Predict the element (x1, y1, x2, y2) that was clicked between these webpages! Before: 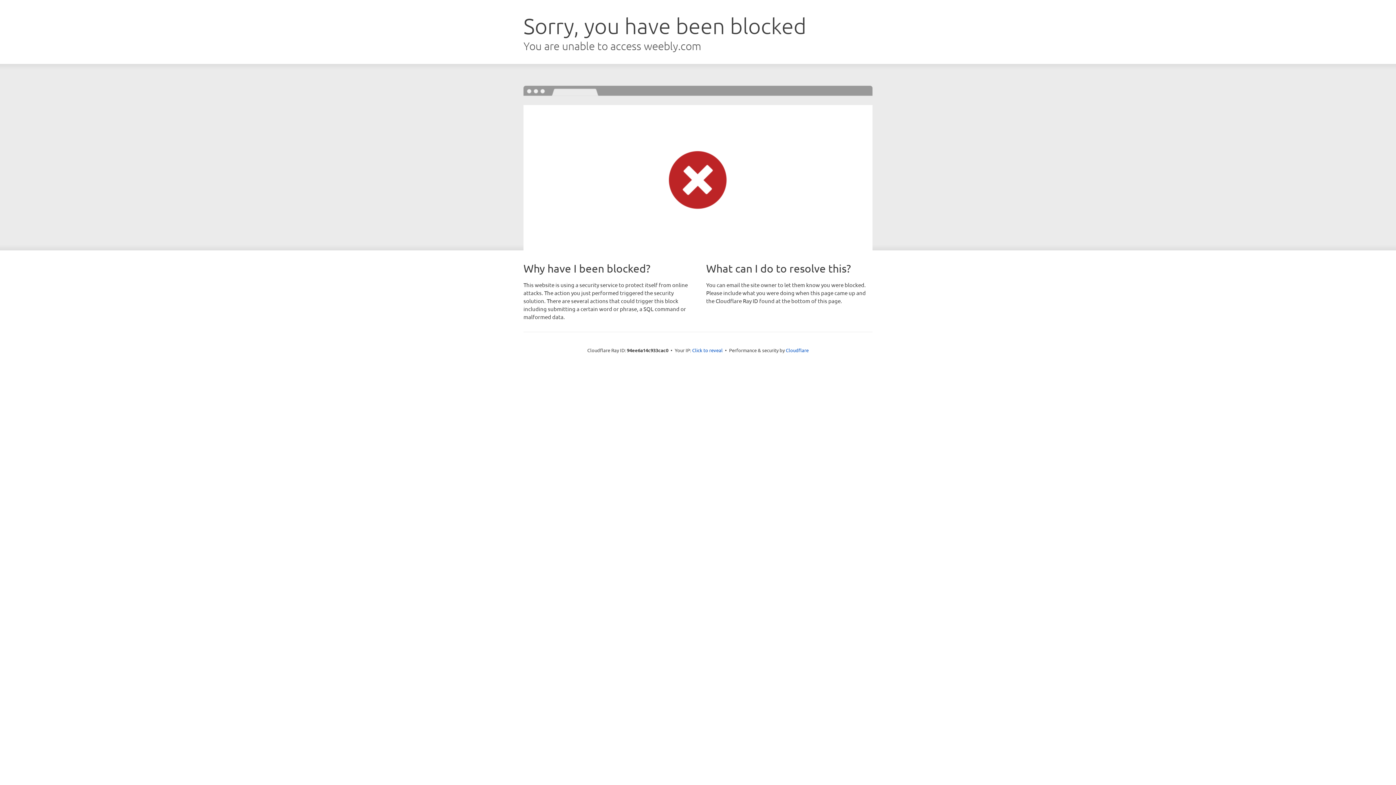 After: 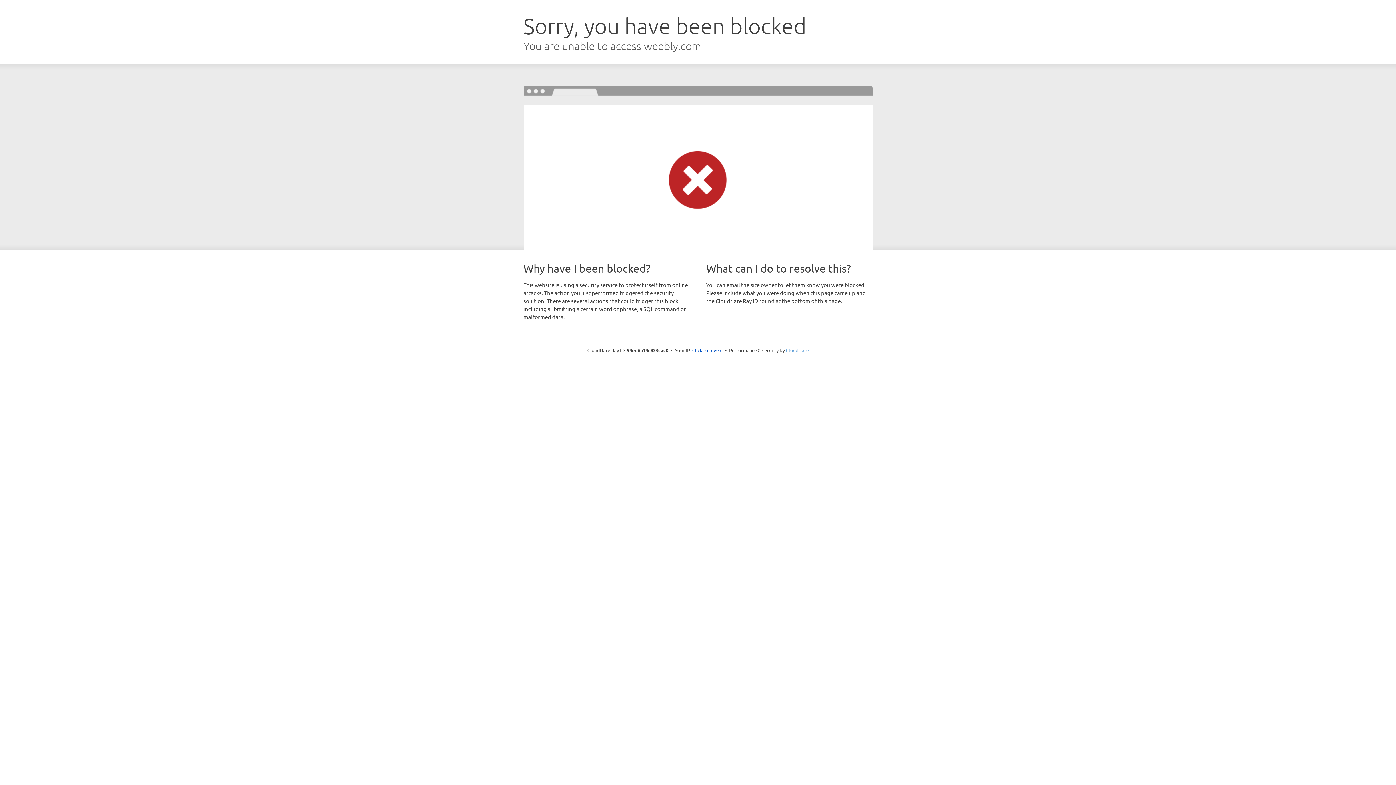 Action: label: Cloudflare bbox: (786, 347, 808, 353)